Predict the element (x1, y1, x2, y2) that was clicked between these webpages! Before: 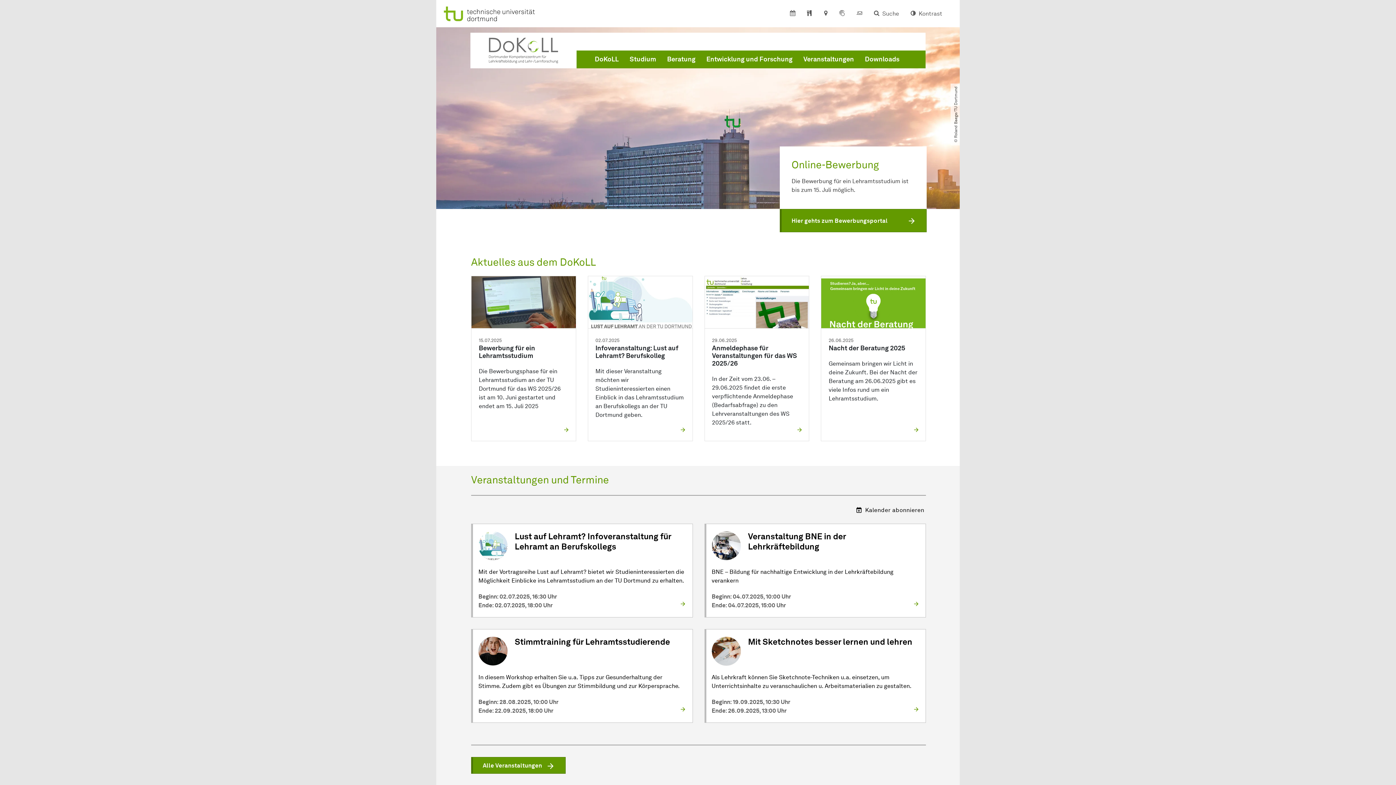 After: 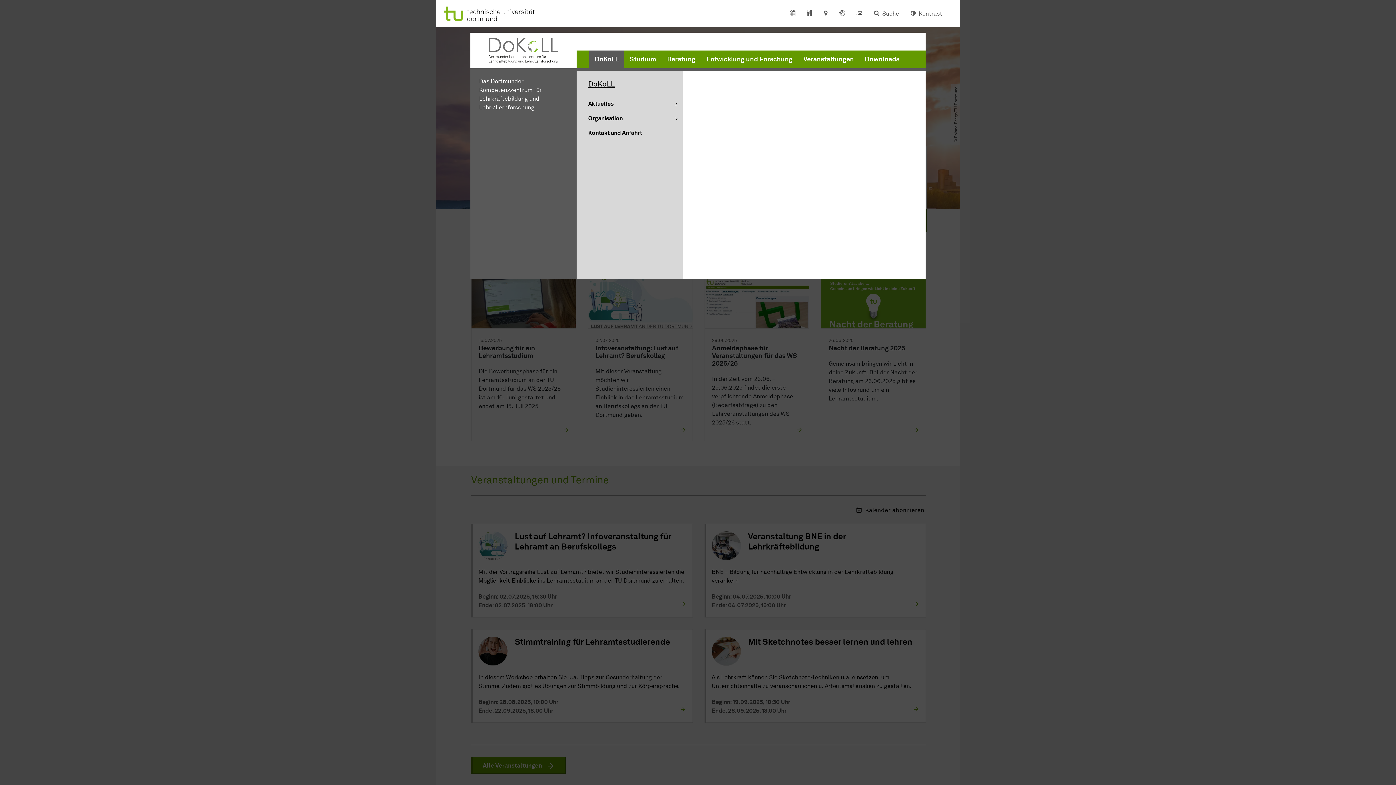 Action: label: DoKoLL bbox: (589, 50, 624, 68)